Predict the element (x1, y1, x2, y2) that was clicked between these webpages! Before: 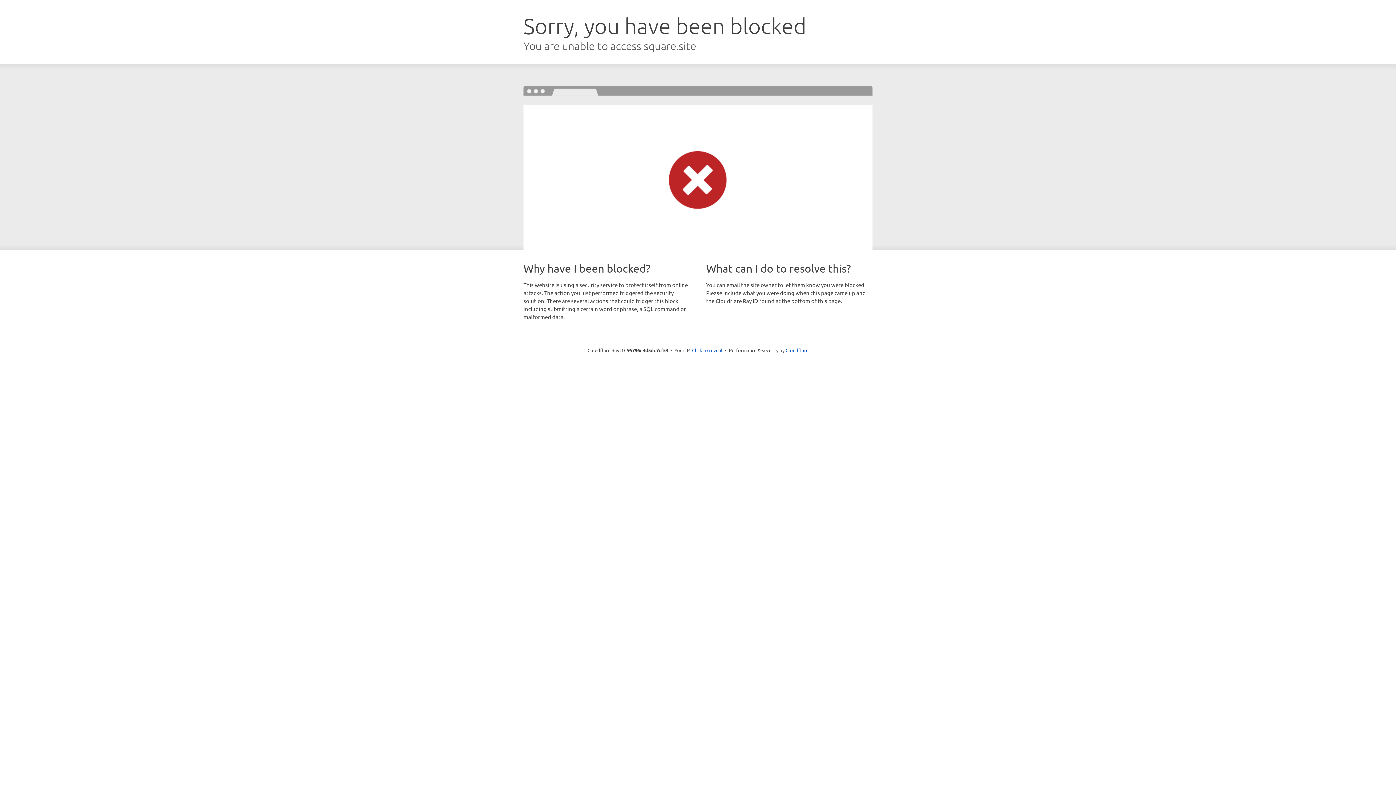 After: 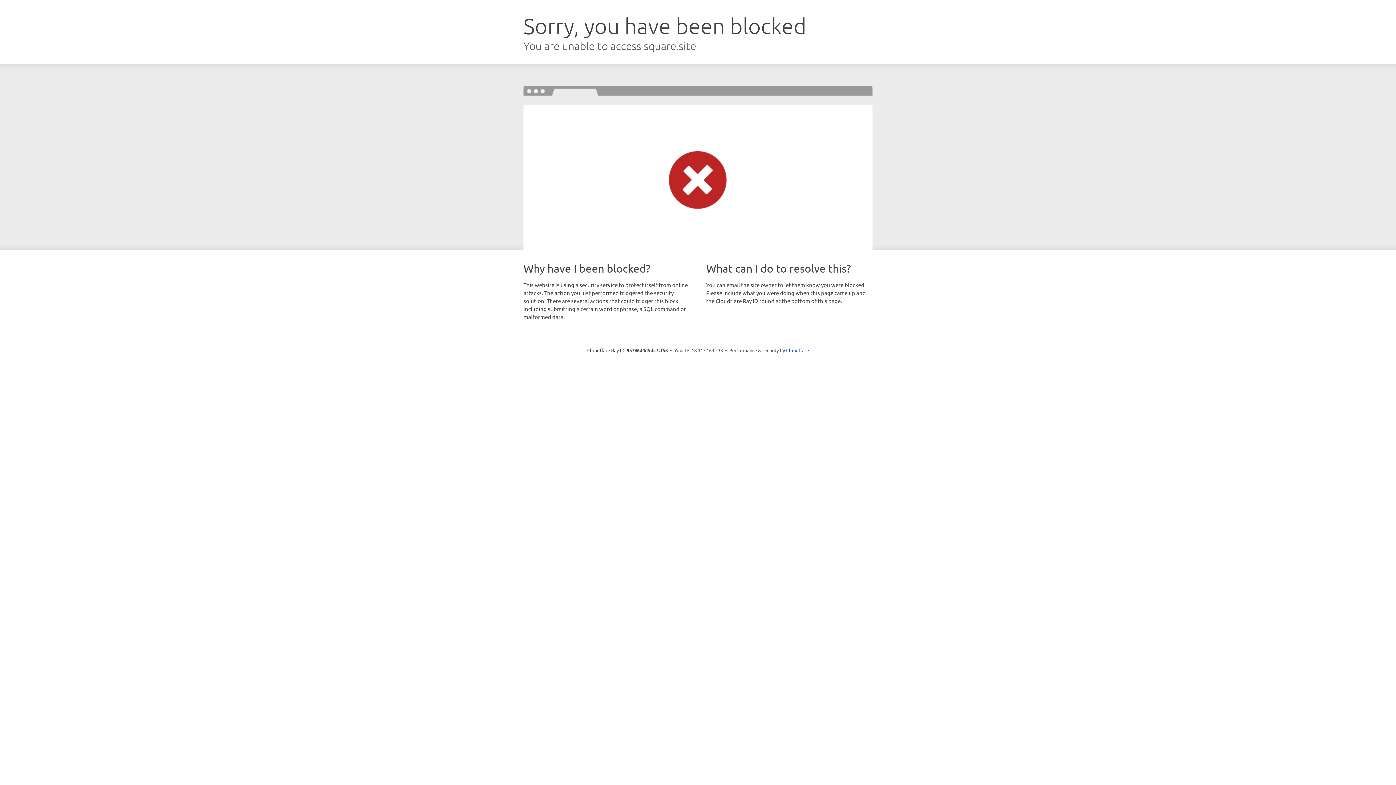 Action: label: Click to reveal bbox: (692, 346, 722, 353)